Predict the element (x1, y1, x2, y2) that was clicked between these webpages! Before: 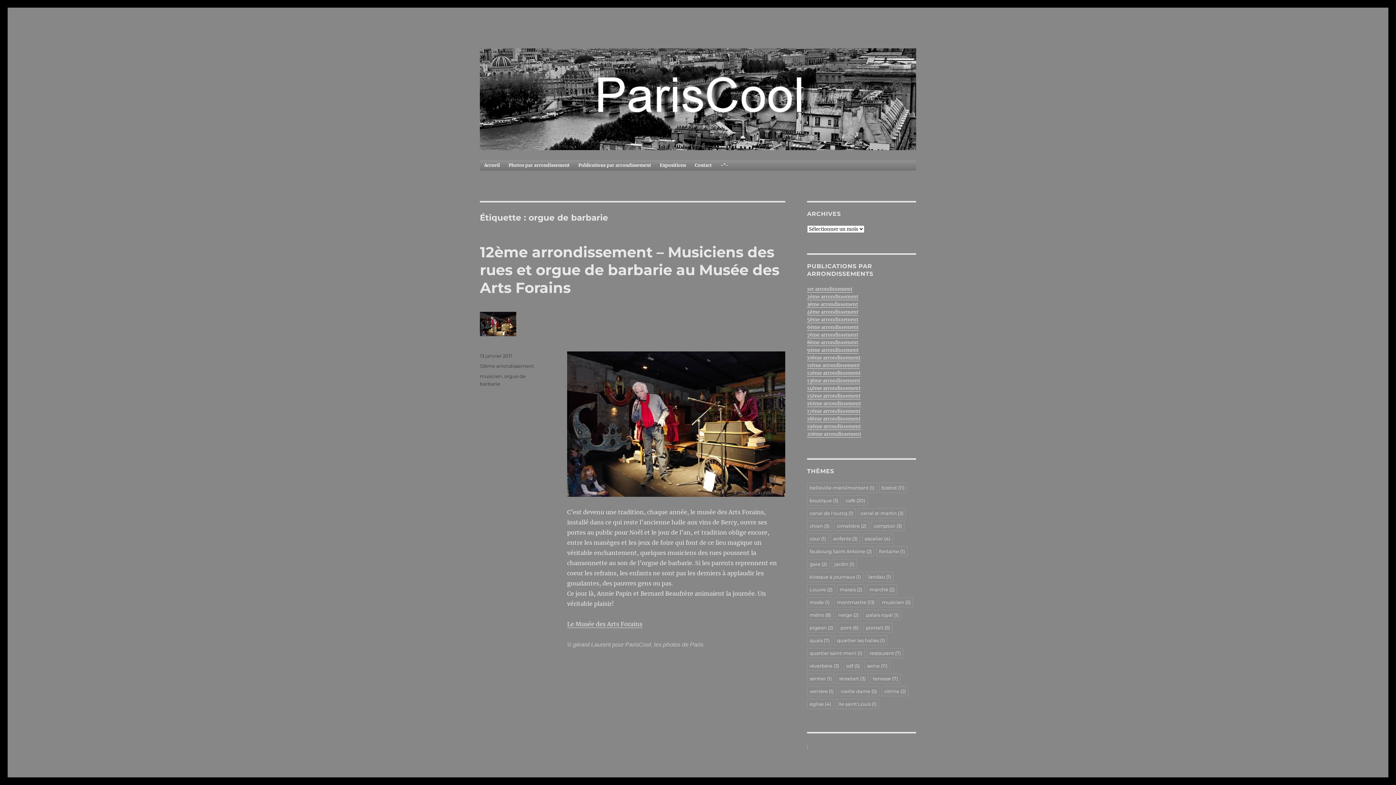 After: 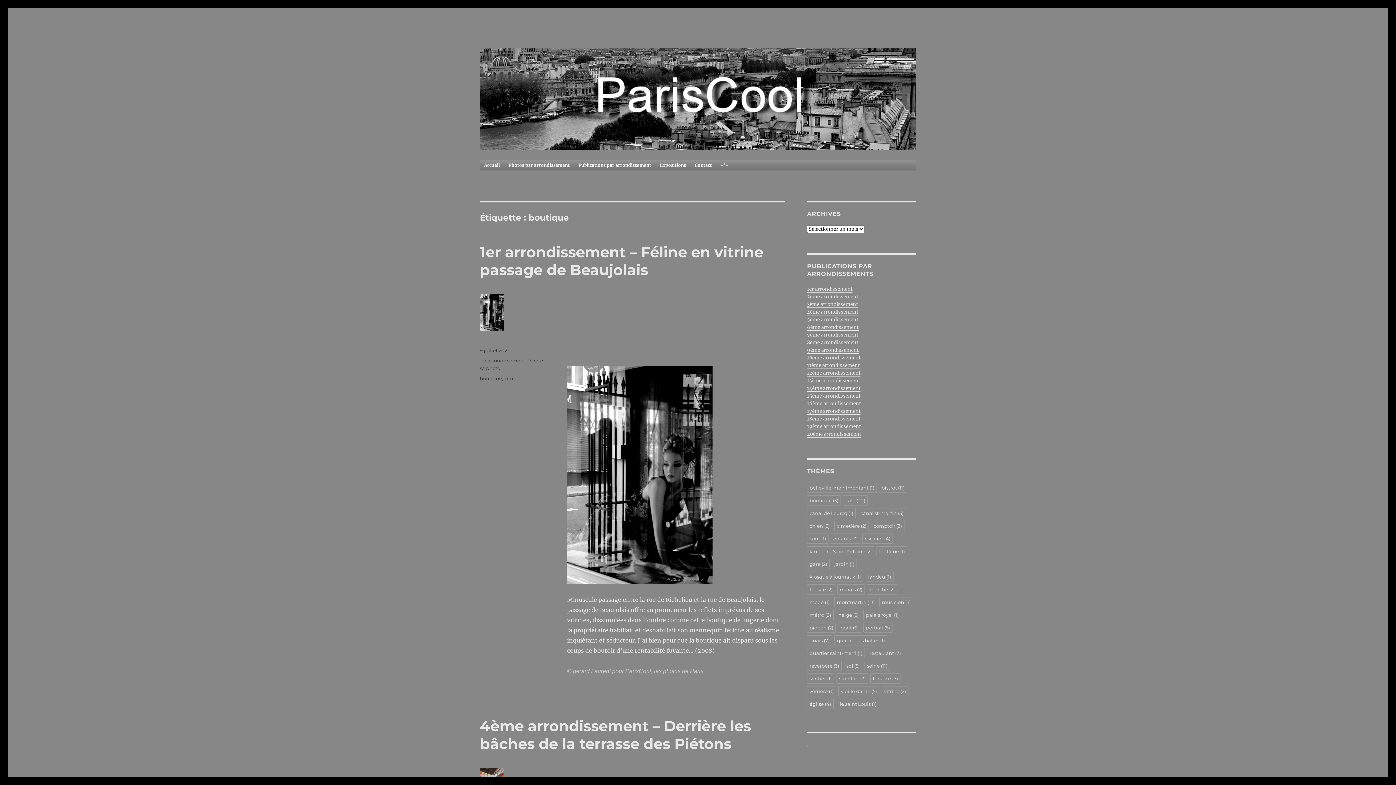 Action: bbox: (807, 495, 841, 505) label: boutique (3 éléments)